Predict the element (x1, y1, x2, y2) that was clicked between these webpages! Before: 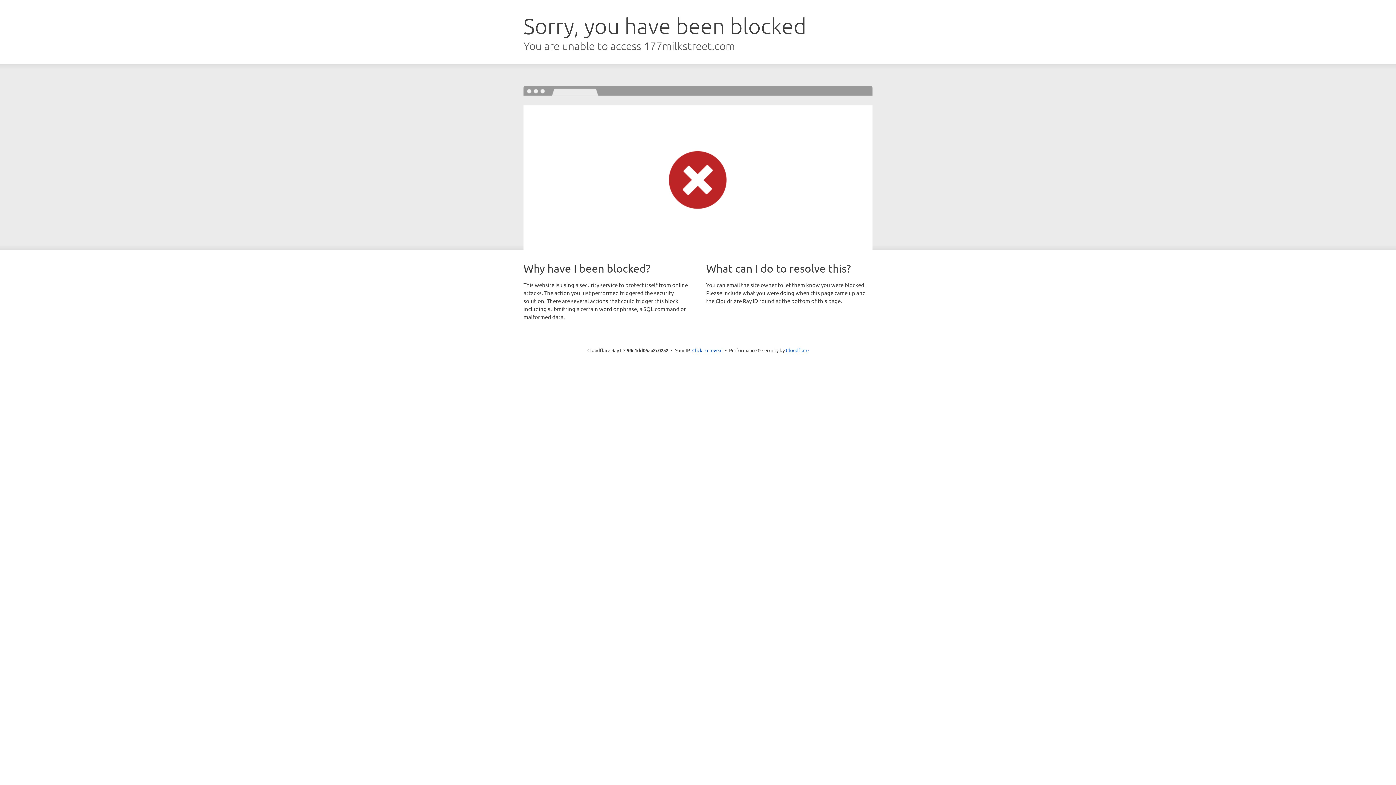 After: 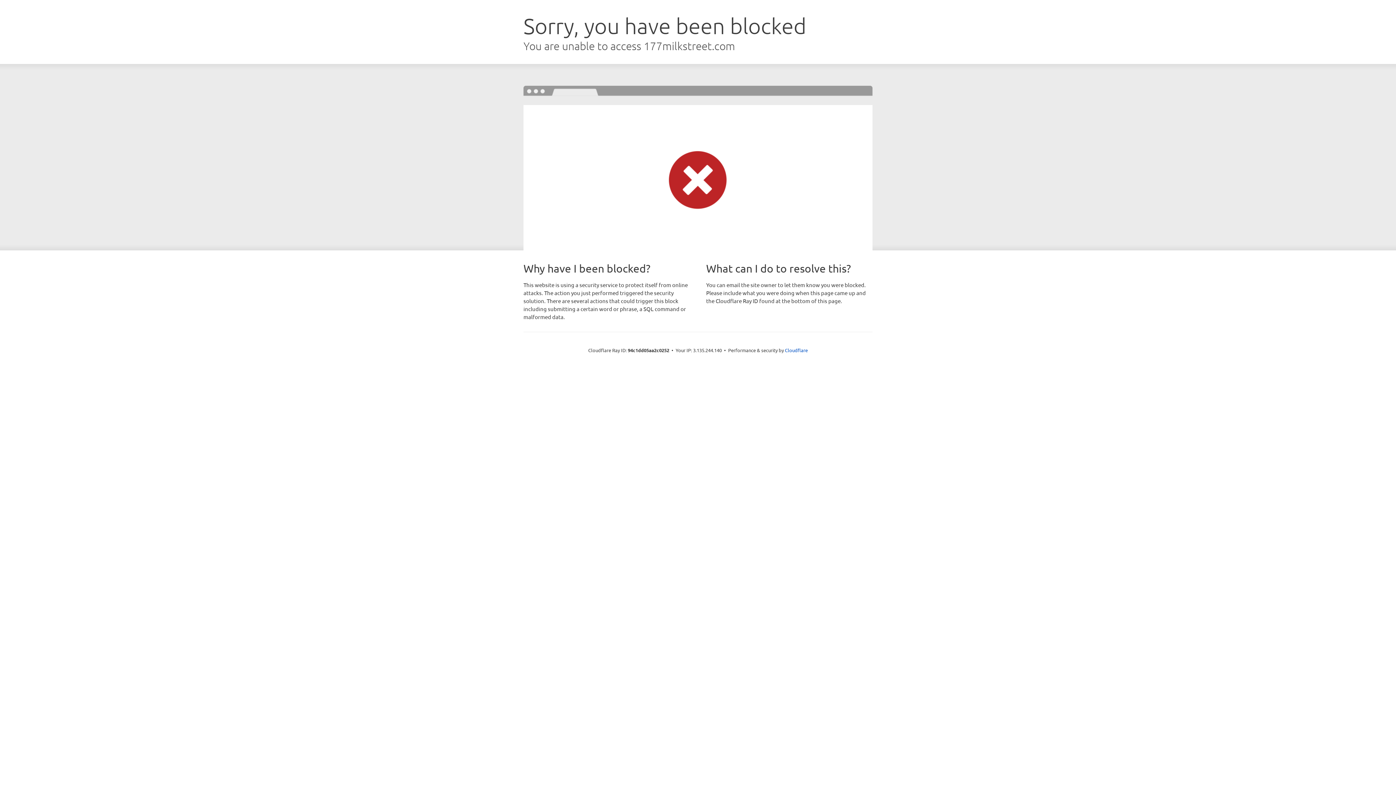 Action: bbox: (692, 346, 722, 353) label: Click to reveal